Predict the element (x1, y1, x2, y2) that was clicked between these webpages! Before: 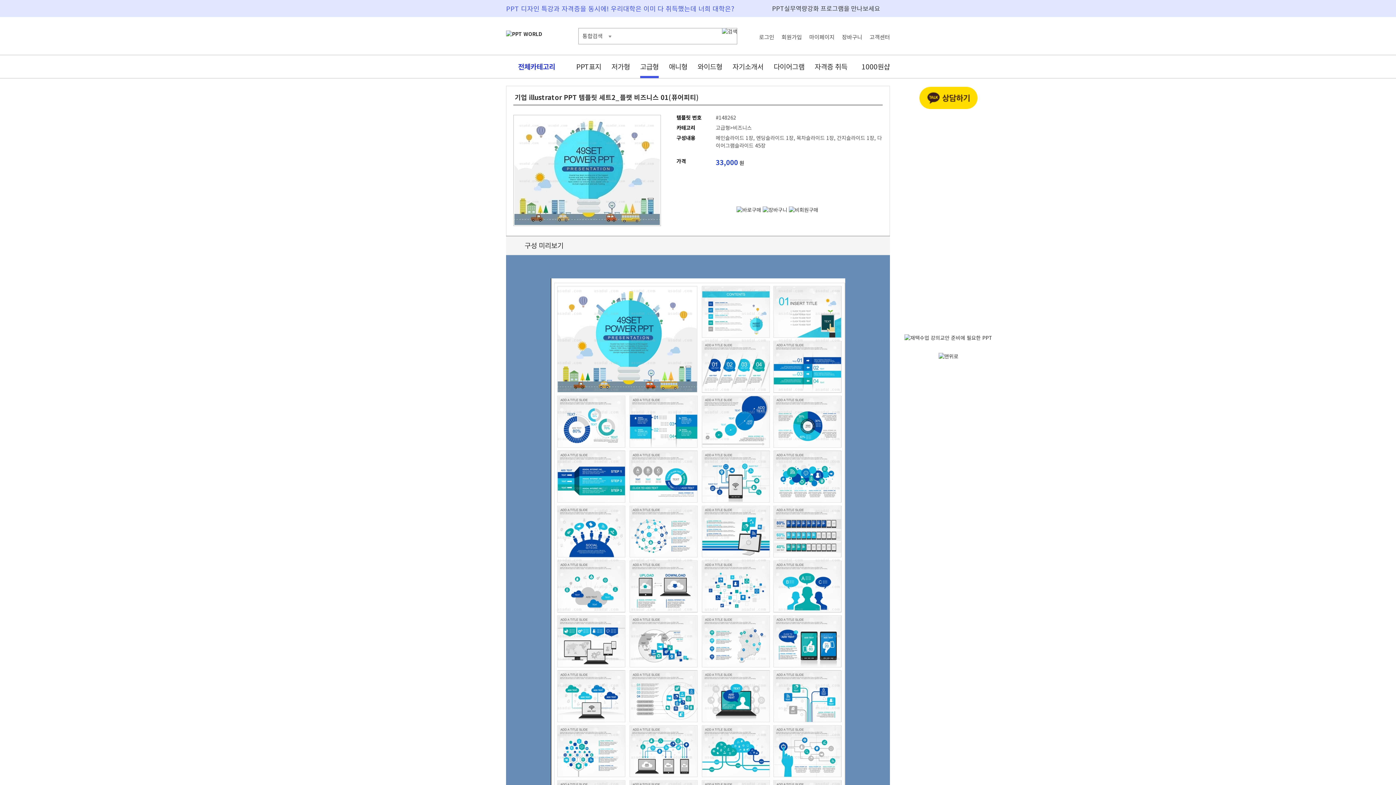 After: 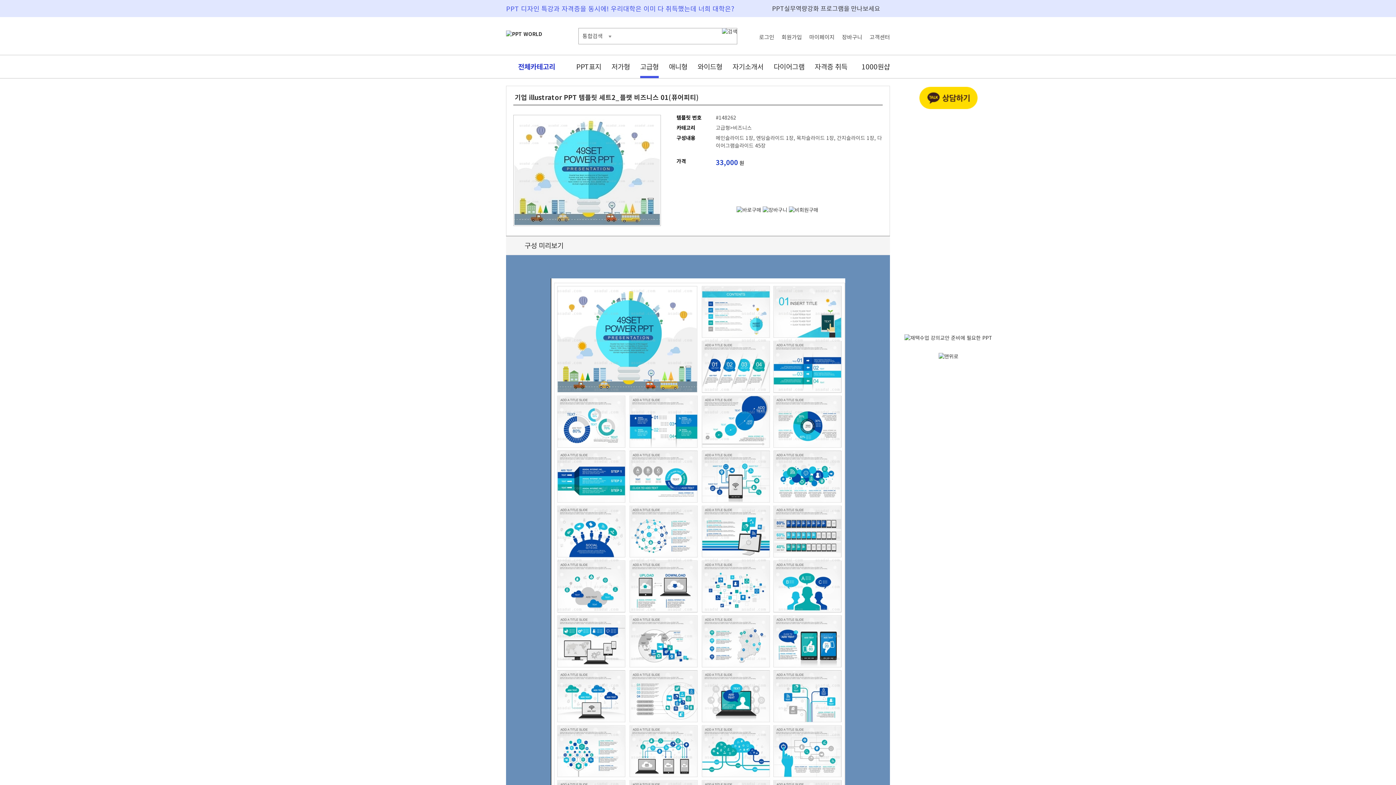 Action: bbox: (919, 88, 977, 93)